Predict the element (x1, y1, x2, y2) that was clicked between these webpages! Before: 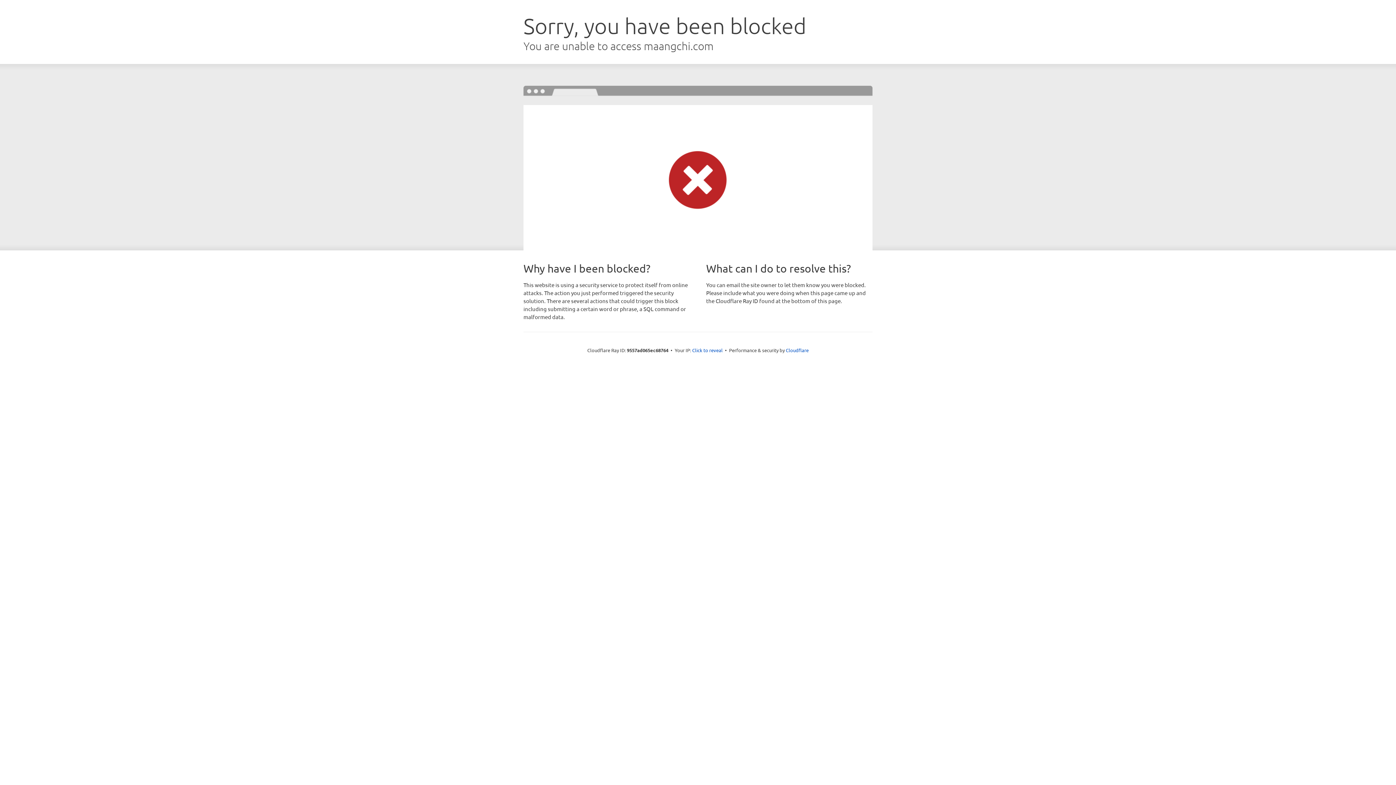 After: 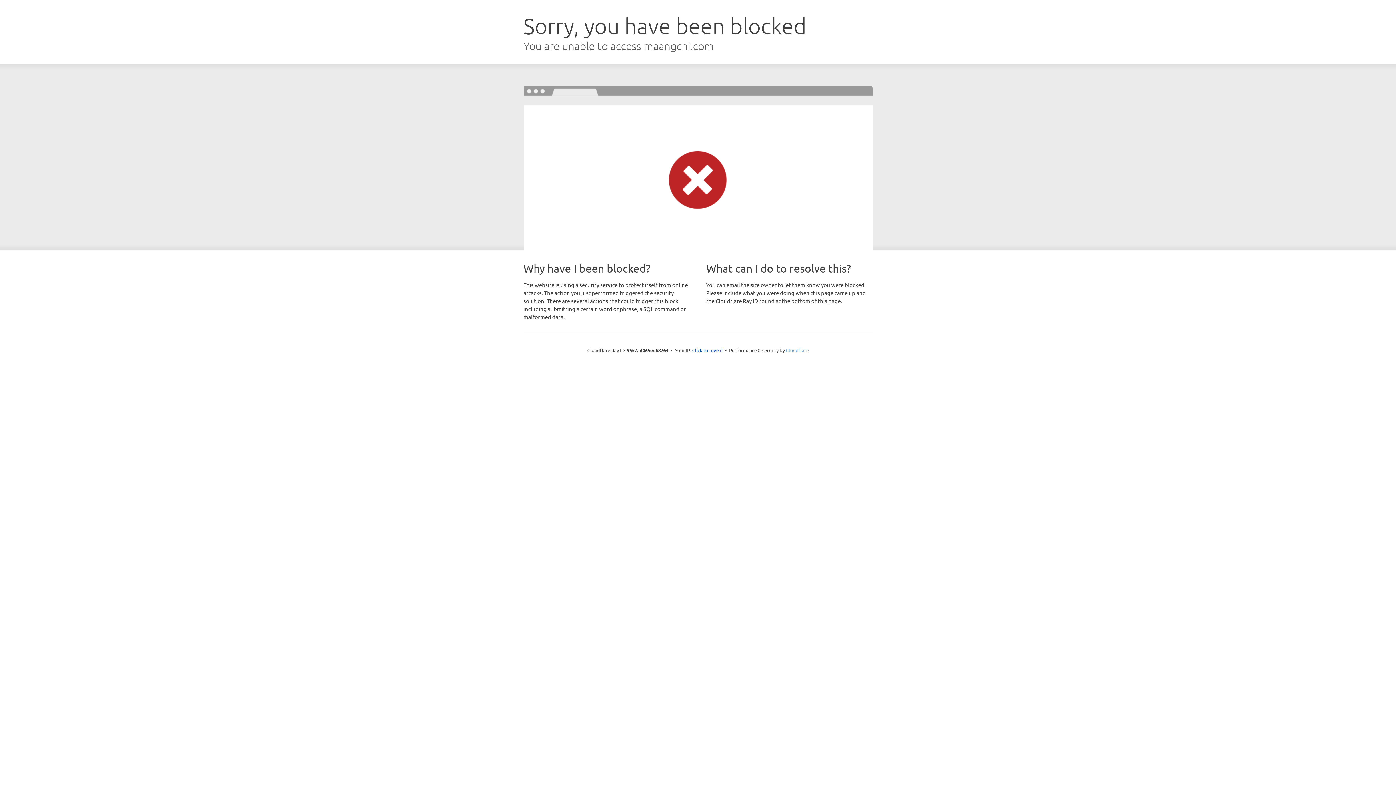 Action: bbox: (786, 347, 808, 353) label: Cloudflare